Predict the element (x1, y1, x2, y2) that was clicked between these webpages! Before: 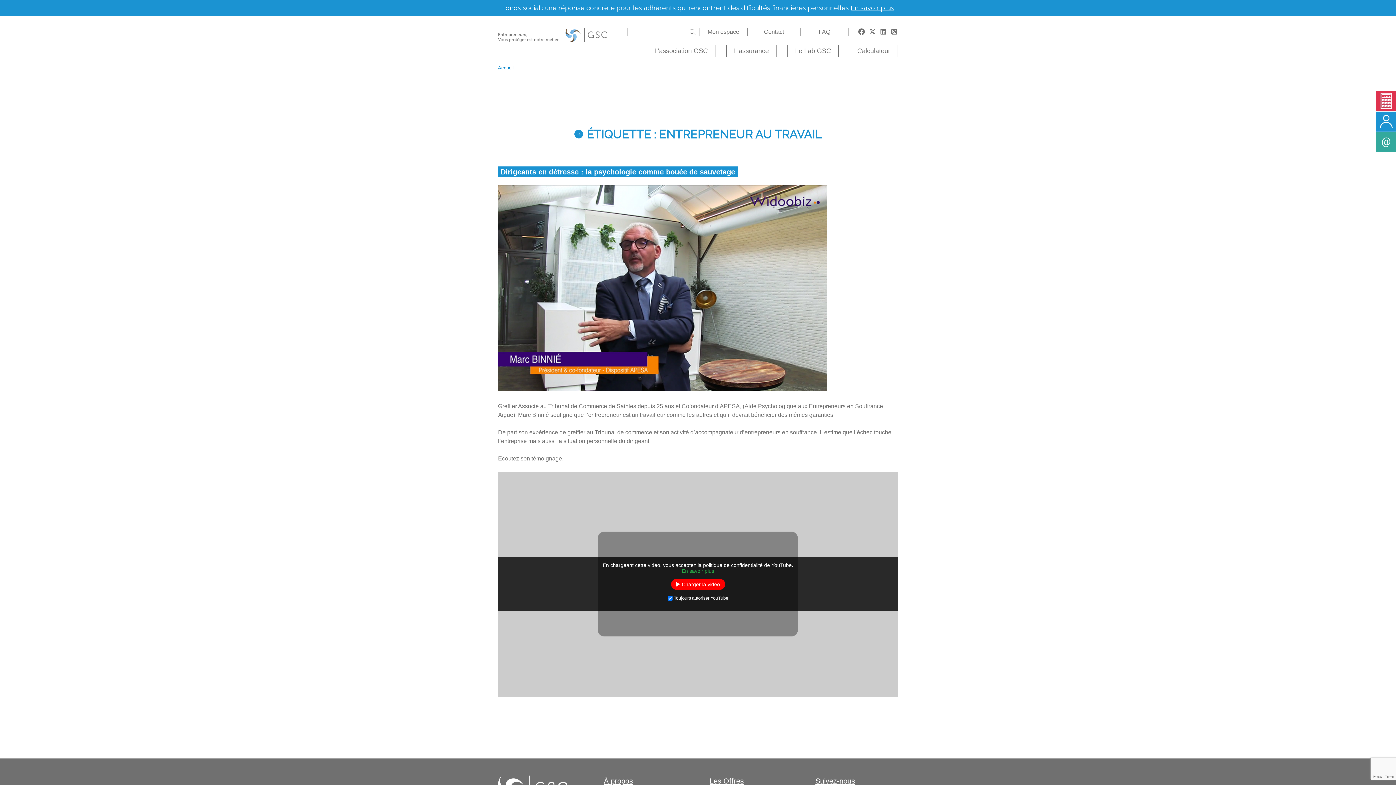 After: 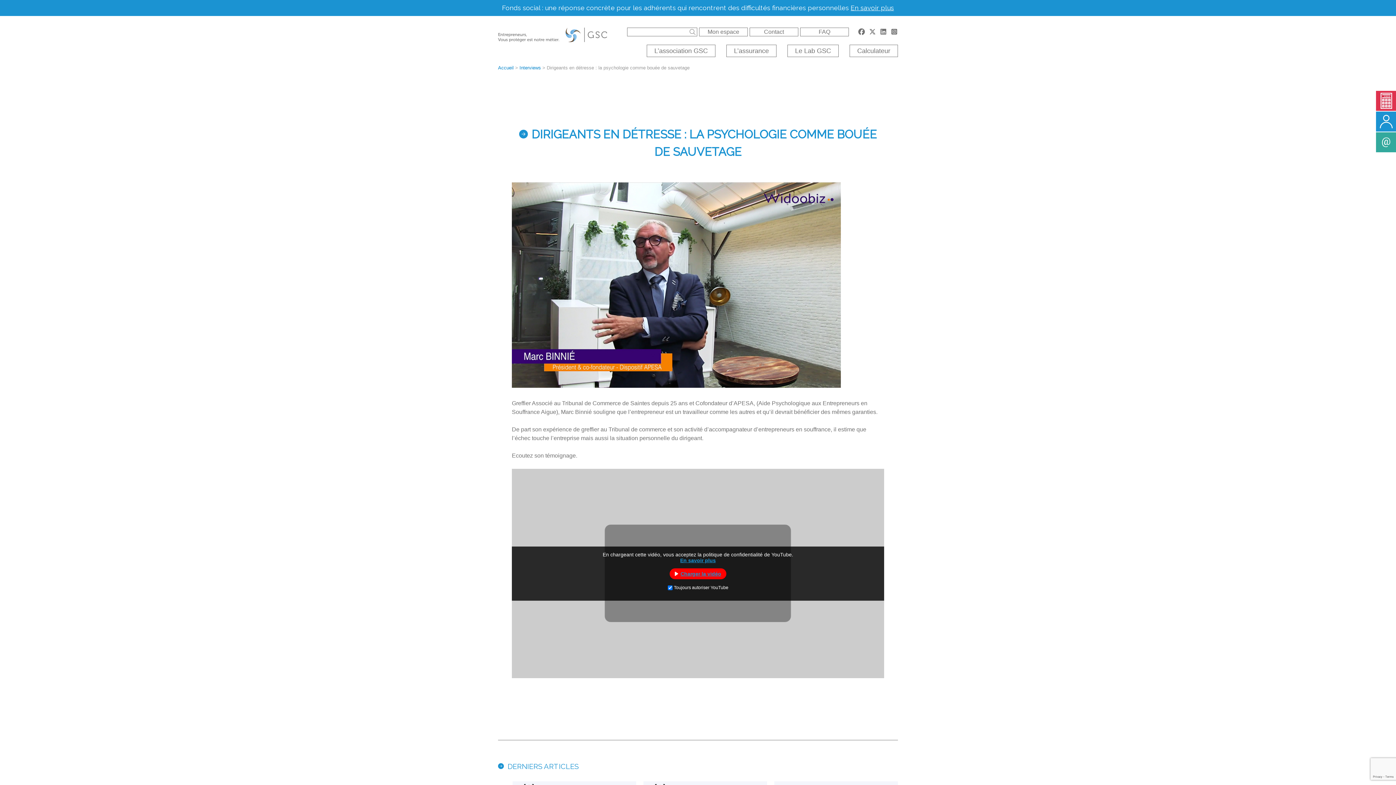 Action: bbox: (498, 385, 827, 392)